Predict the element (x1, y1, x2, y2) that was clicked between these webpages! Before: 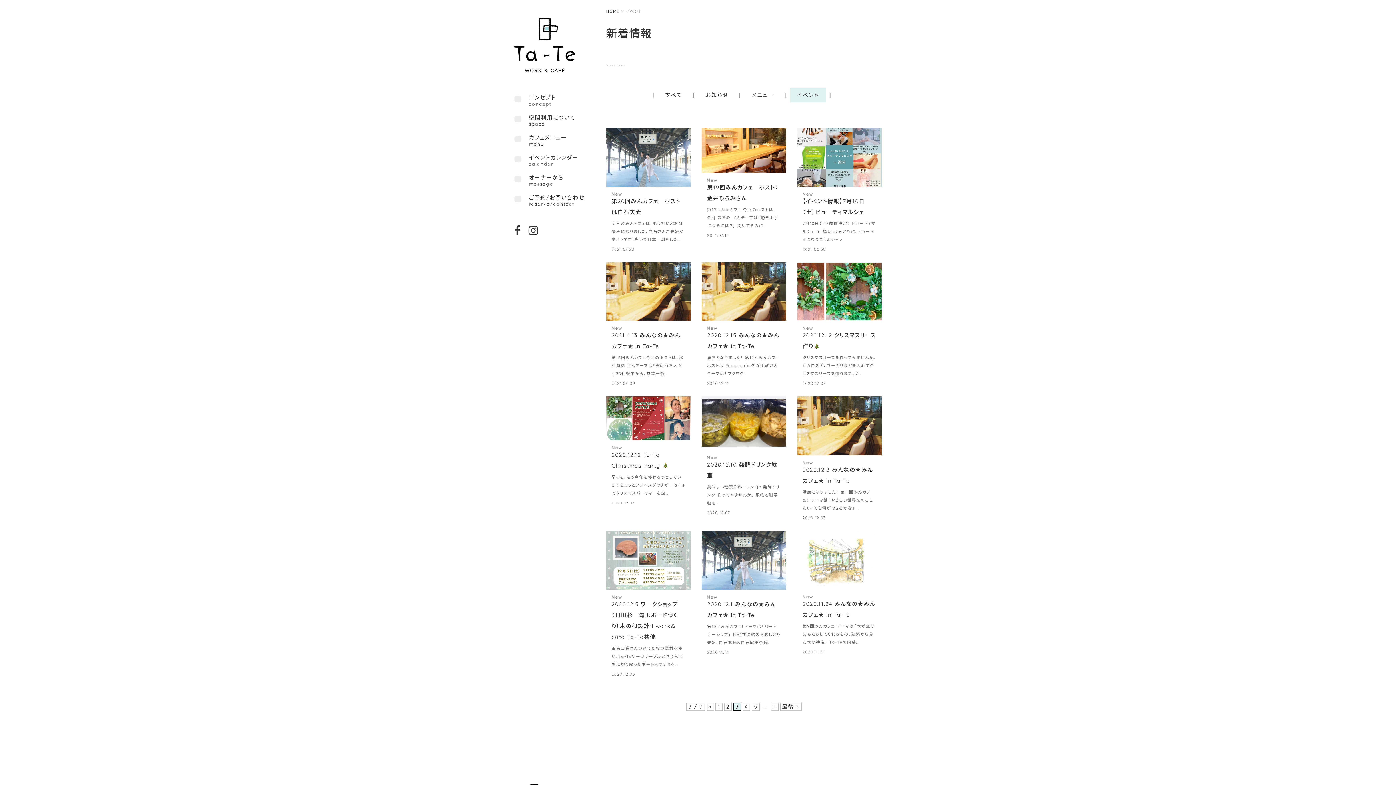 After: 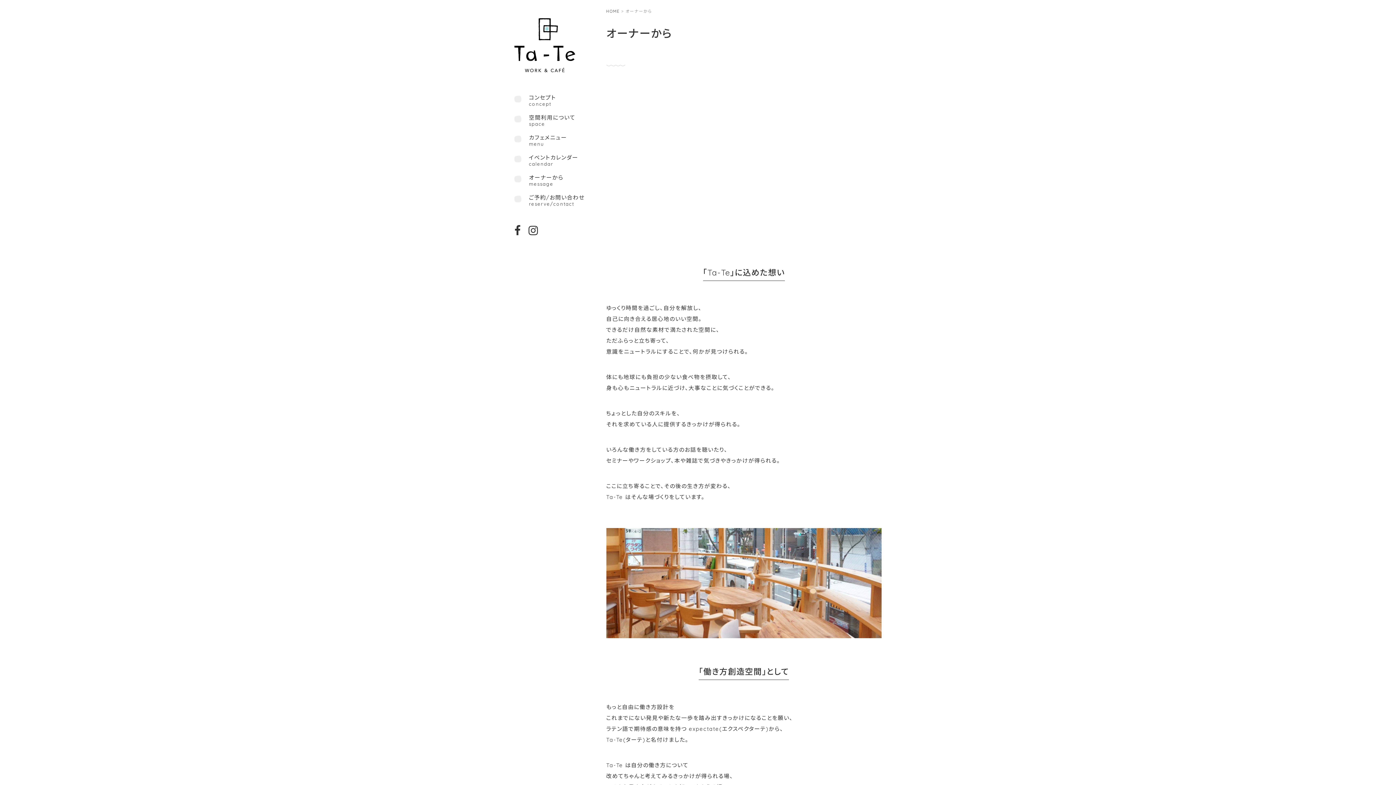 Action: bbox: (529, 174, 593, 187) label: オーナーから
message